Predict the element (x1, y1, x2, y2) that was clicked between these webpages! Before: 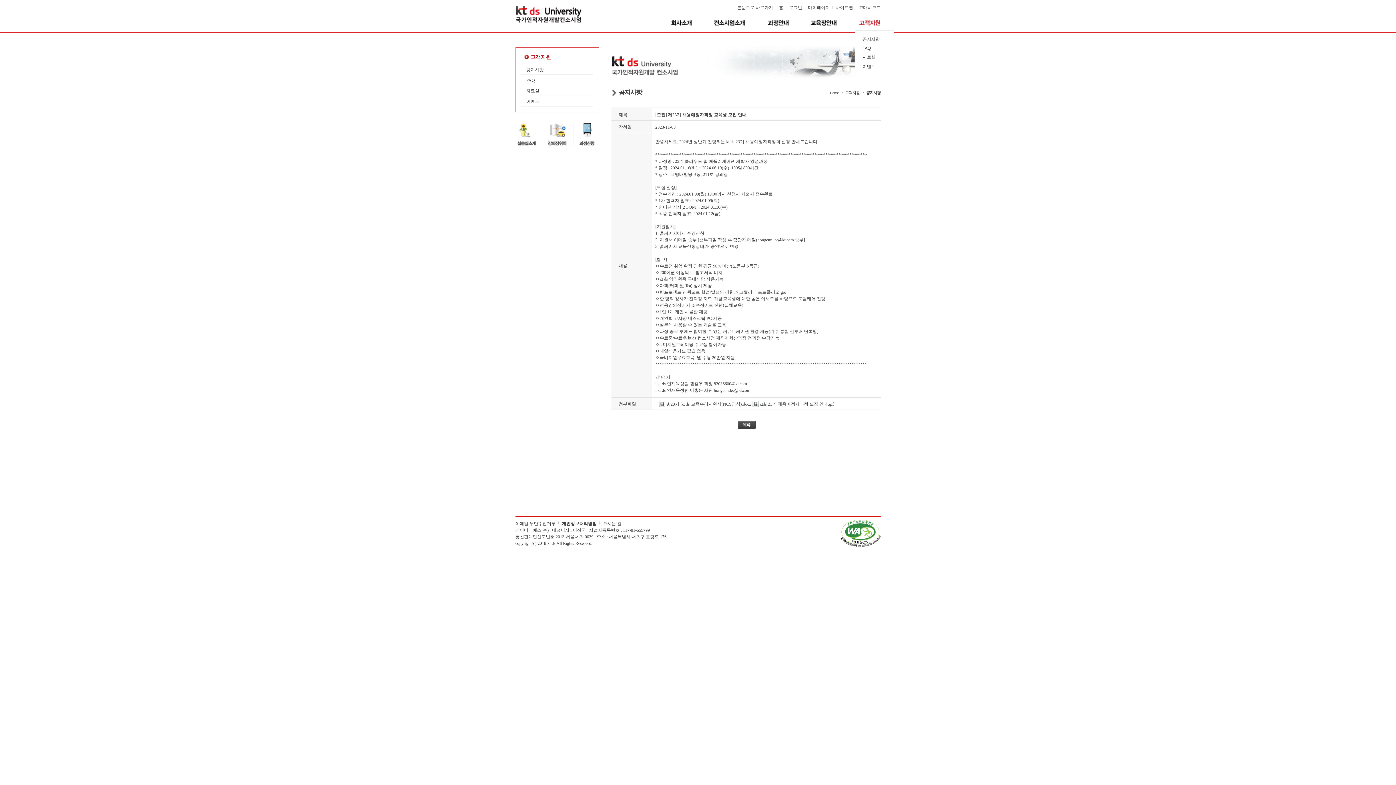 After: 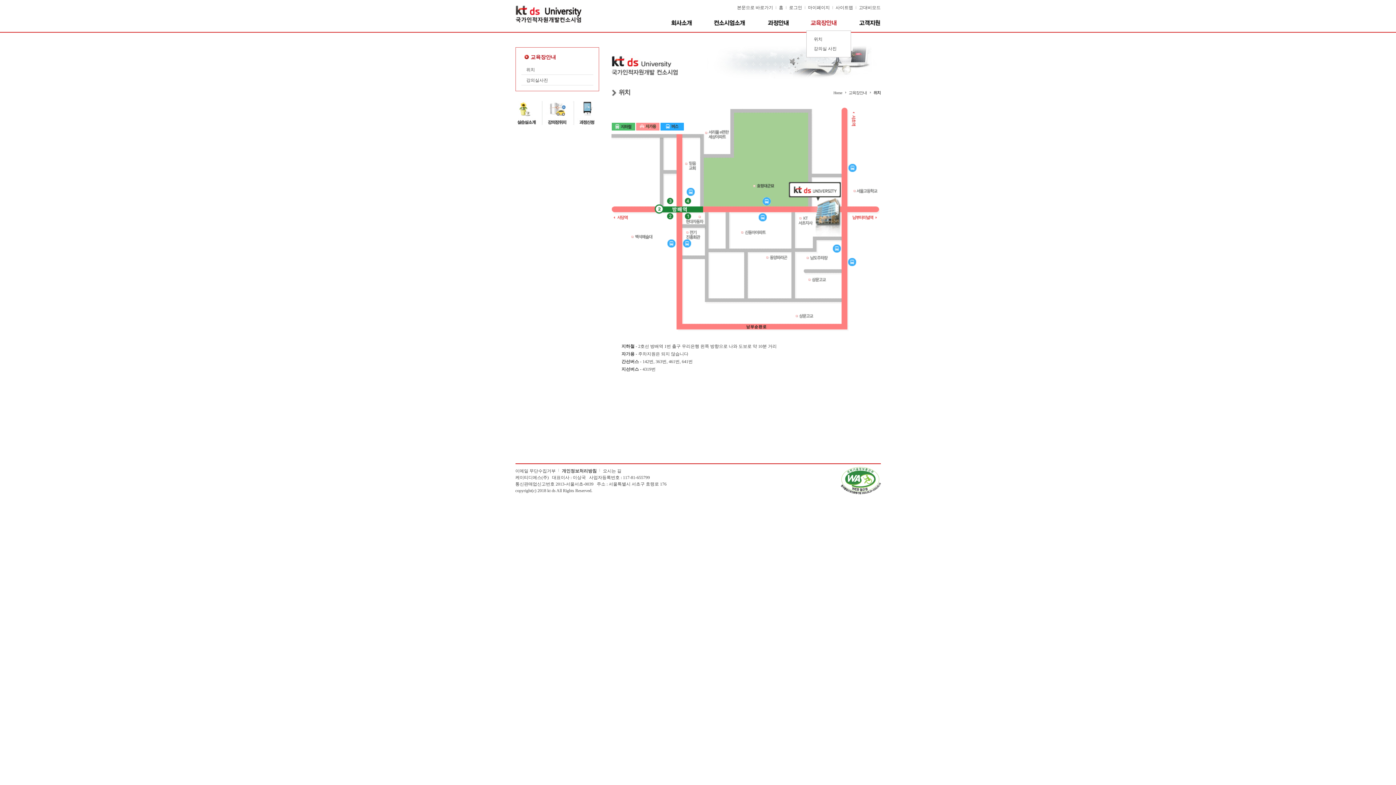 Action: bbox: (542, 122, 574, 127)